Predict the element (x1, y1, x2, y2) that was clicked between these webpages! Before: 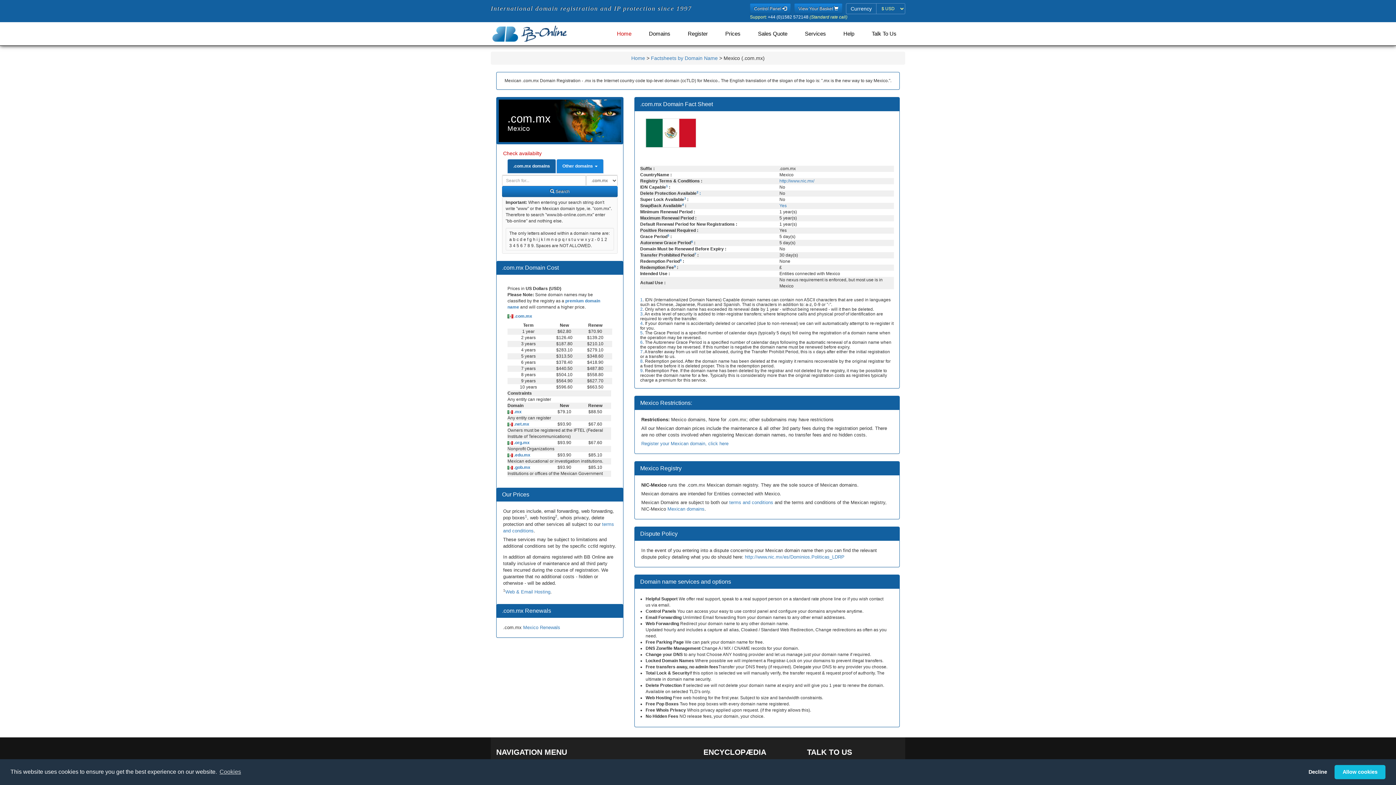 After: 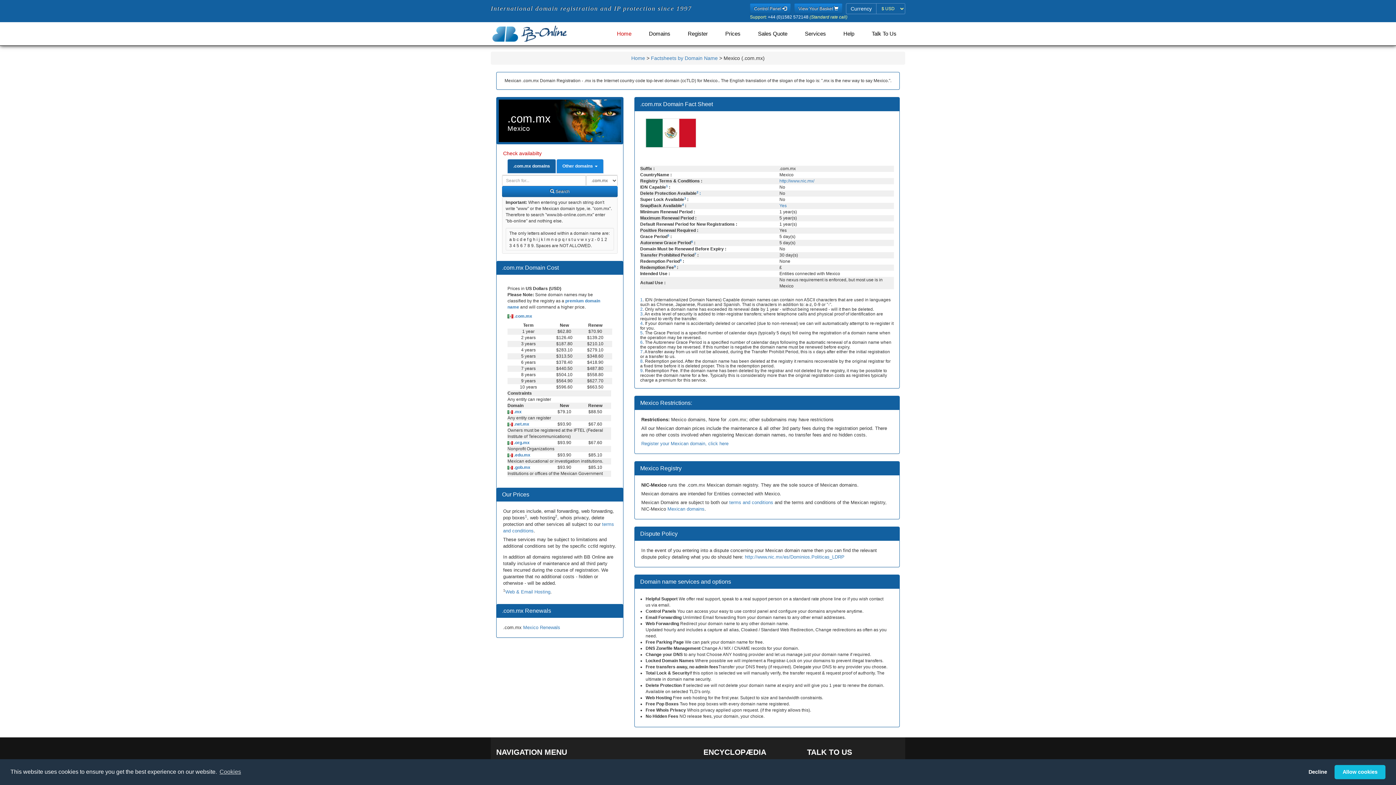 Action: label:  .com.mx bbox: (513, 313, 532, 318)